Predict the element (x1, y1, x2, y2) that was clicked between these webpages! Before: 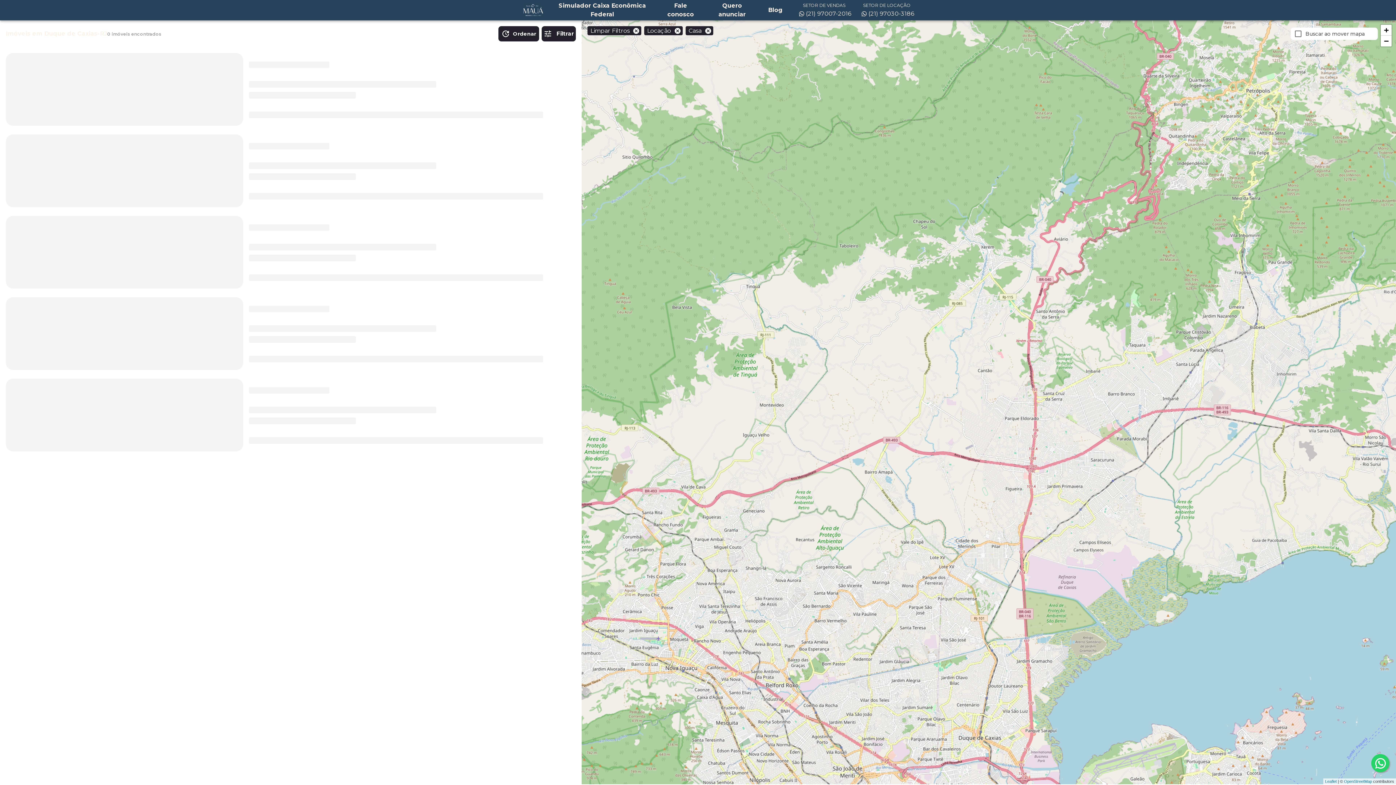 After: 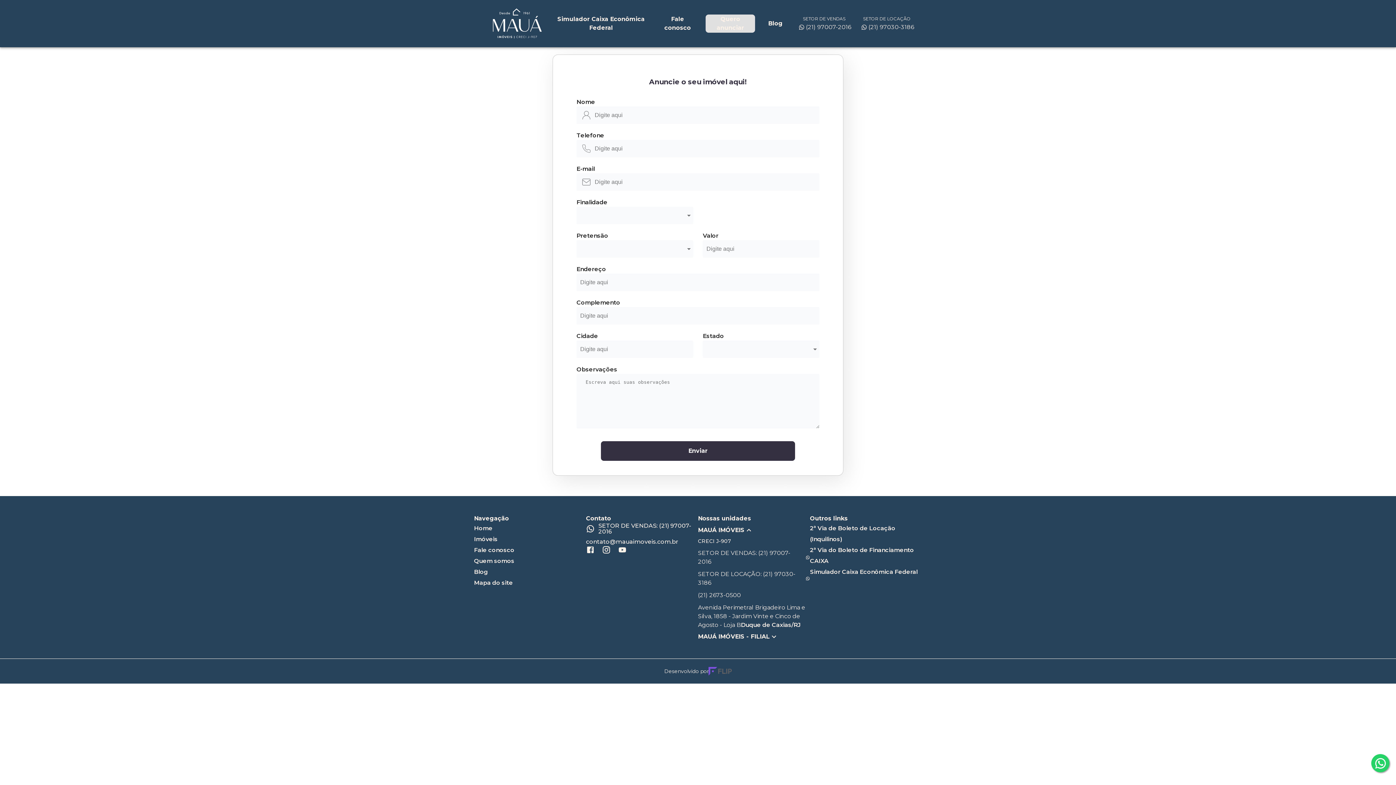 Action: label: Quero anunciar bbox: (709, 1, 755, 19)